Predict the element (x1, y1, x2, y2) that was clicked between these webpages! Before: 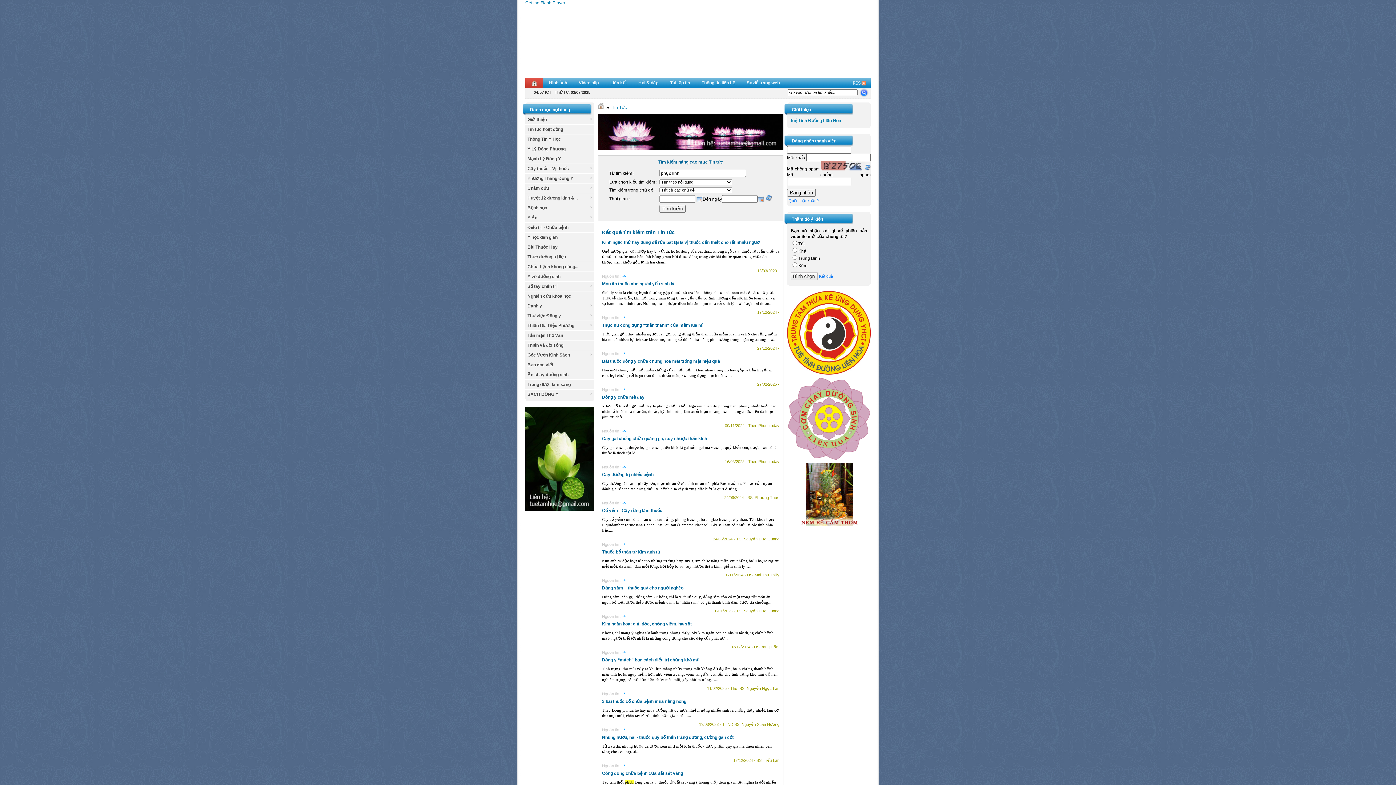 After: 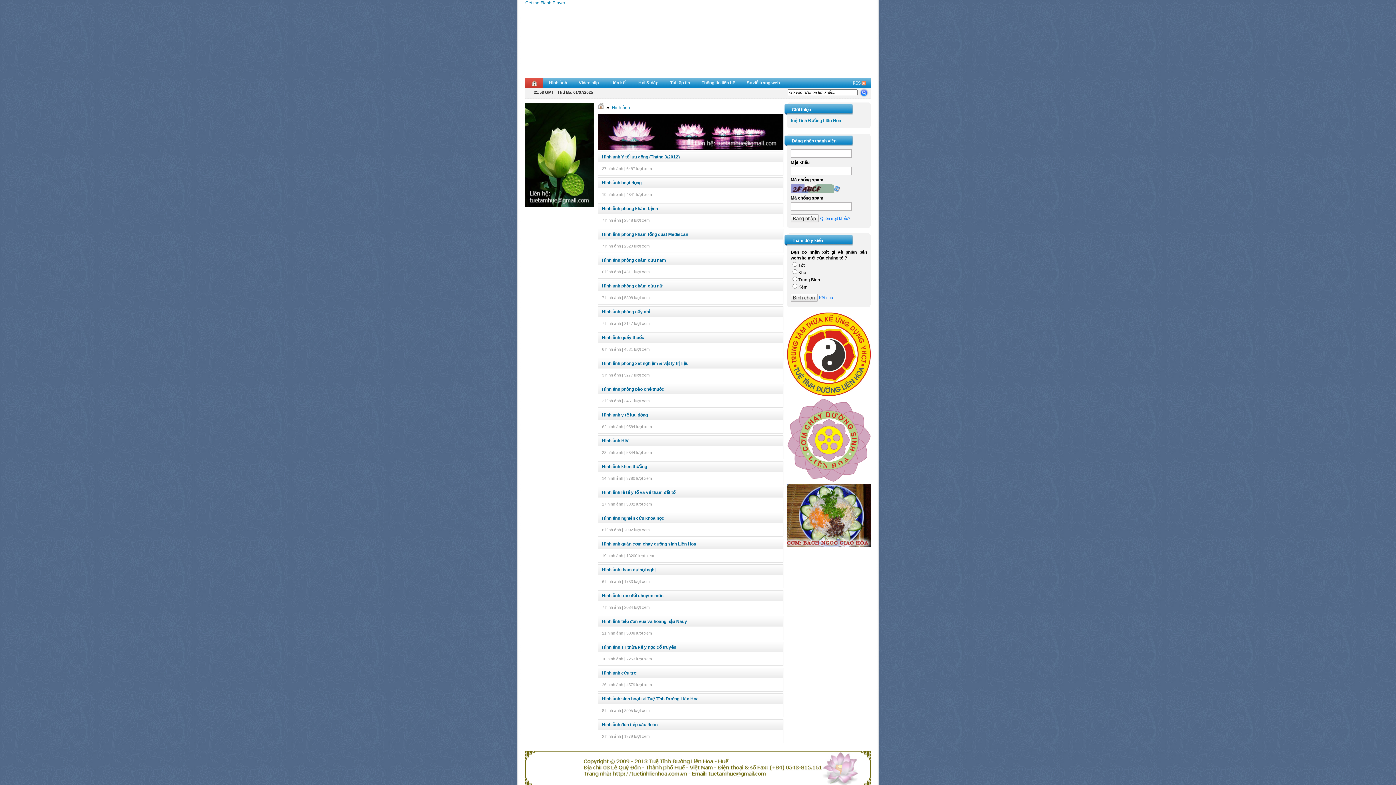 Action: label: Hình ảnh bbox: (543, 78, 573, 88)